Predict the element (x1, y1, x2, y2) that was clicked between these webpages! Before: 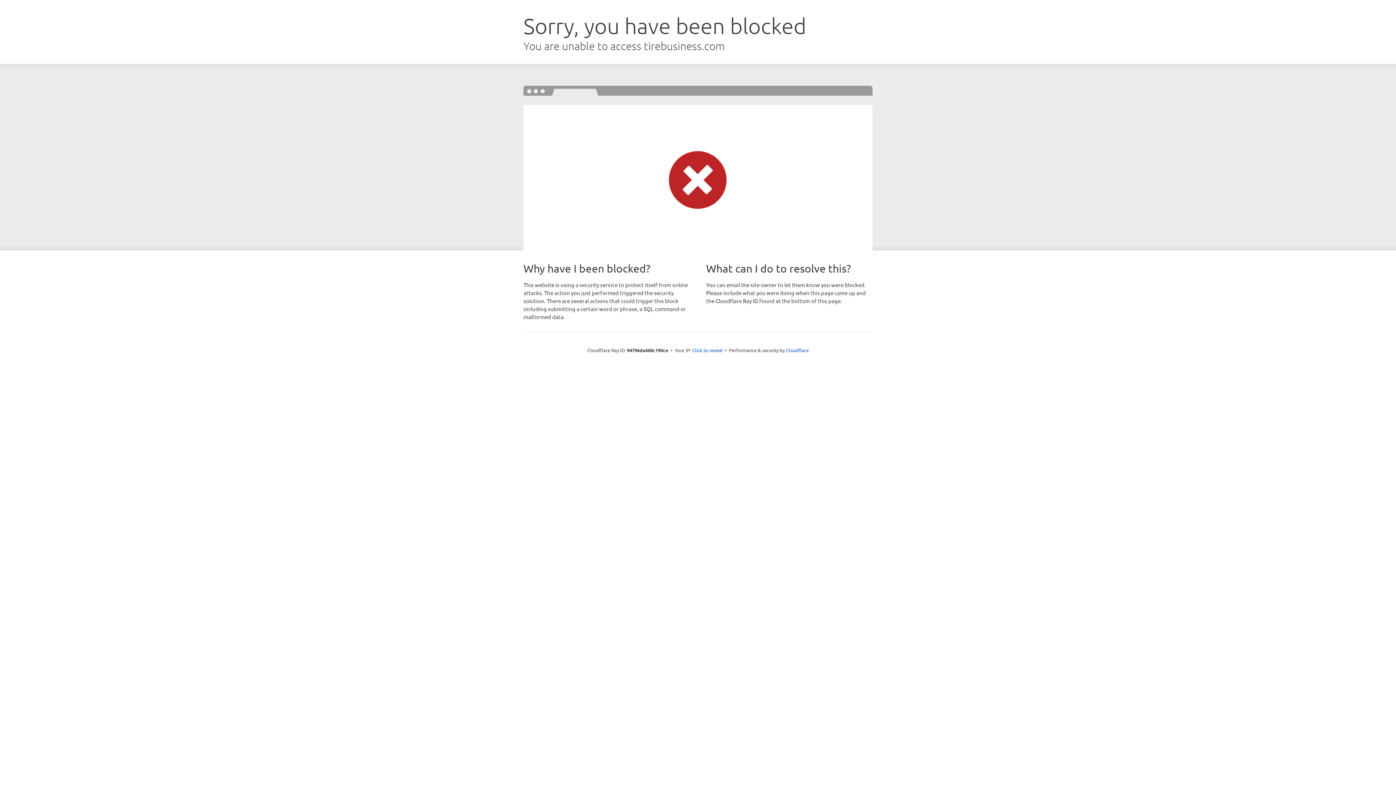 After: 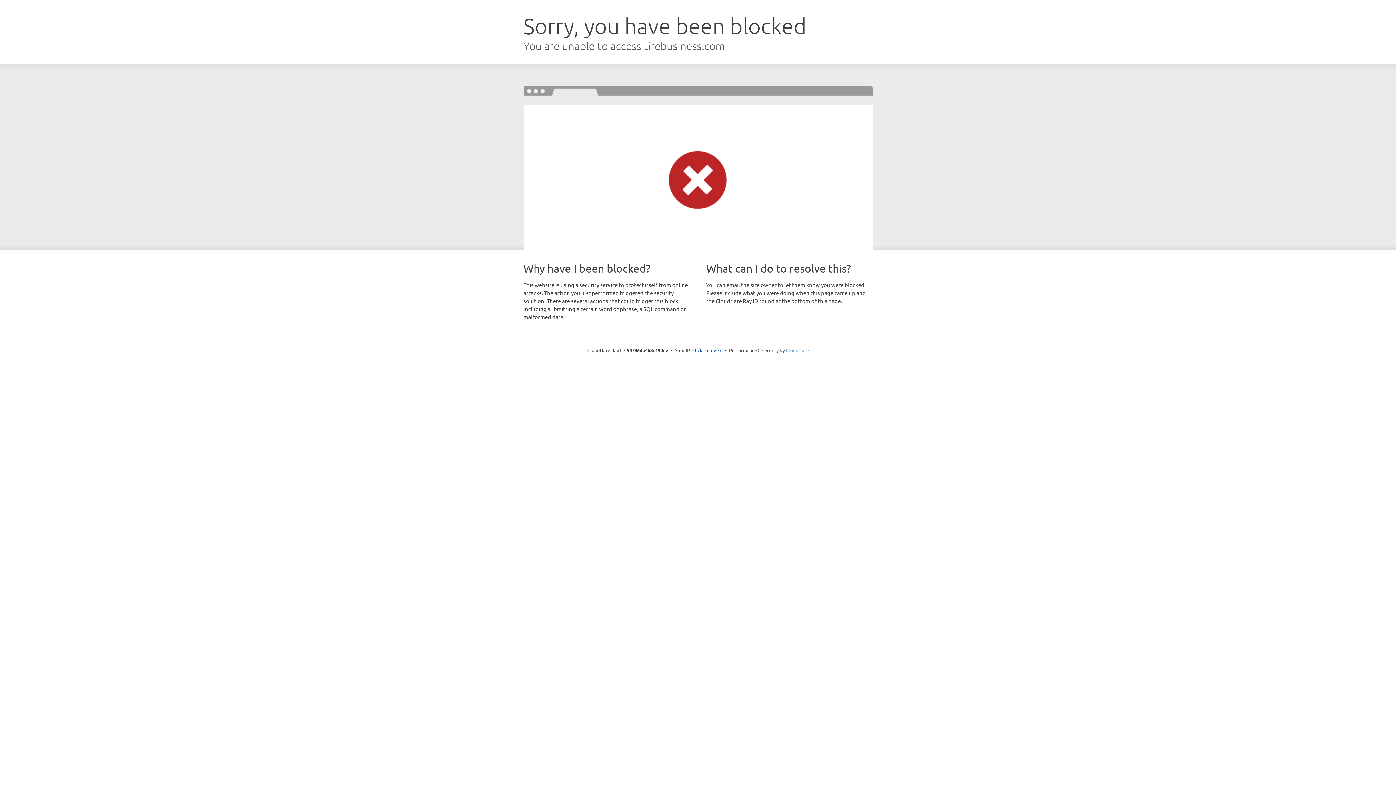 Action: bbox: (786, 347, 808, 353) label: Cloudflare